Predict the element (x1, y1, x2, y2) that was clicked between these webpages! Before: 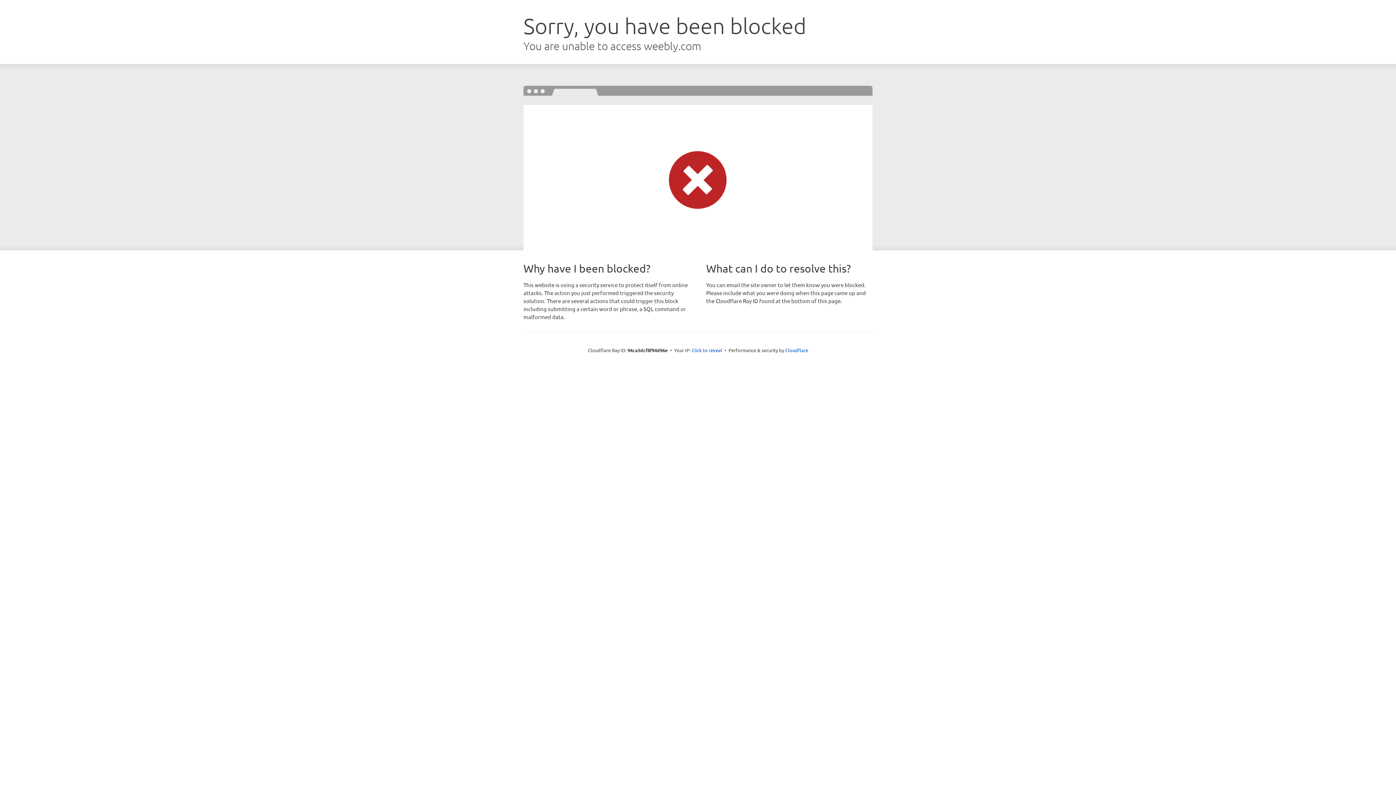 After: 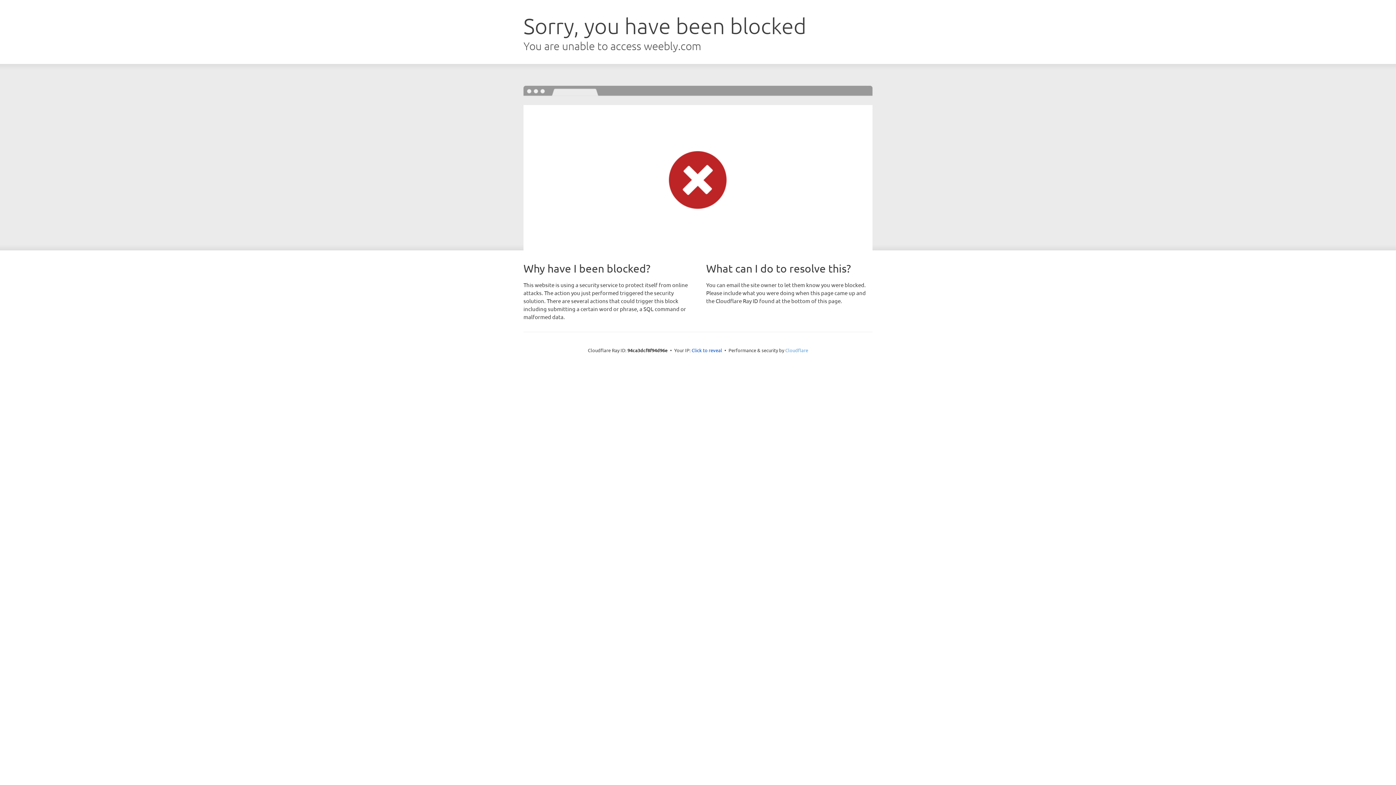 Action: bbox: (785, 347, 808, 353) label: Cloudflare